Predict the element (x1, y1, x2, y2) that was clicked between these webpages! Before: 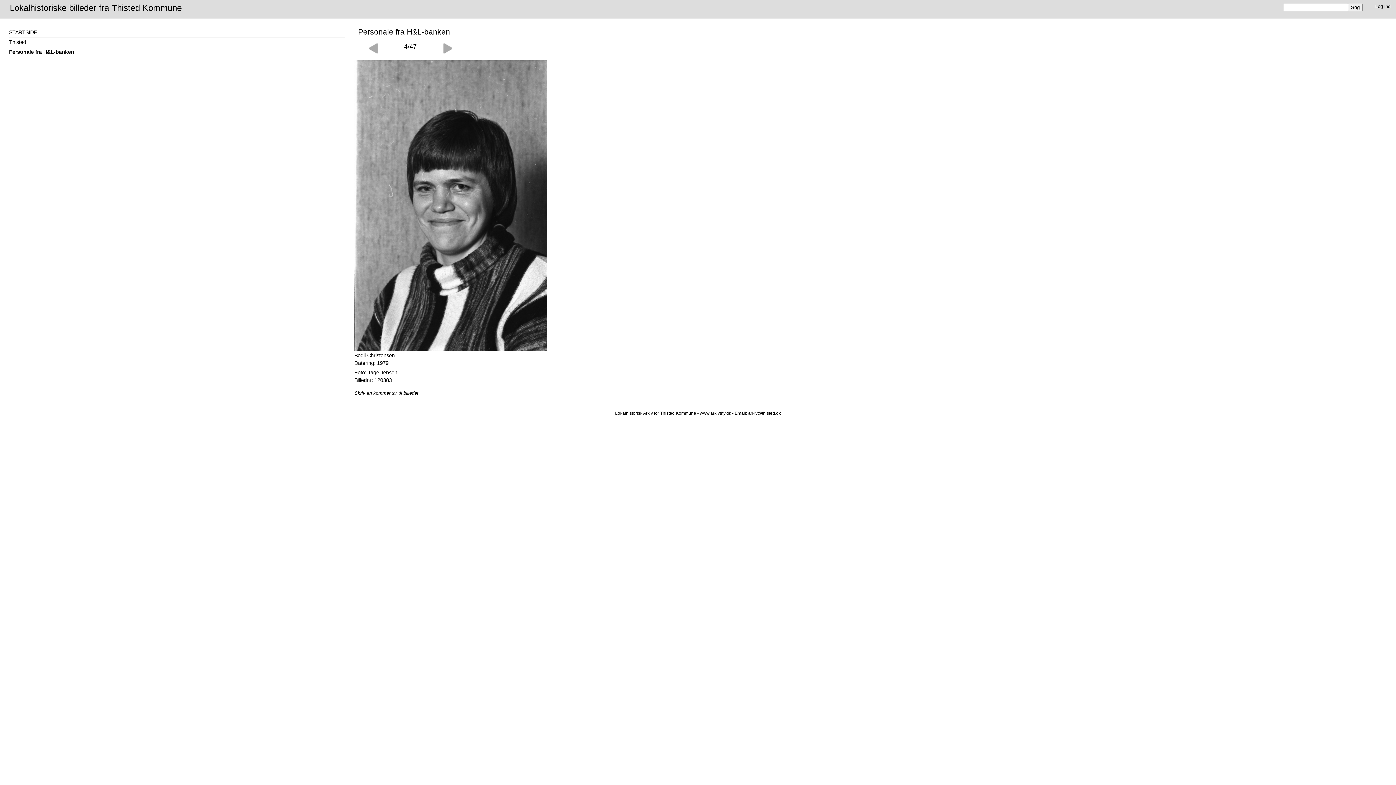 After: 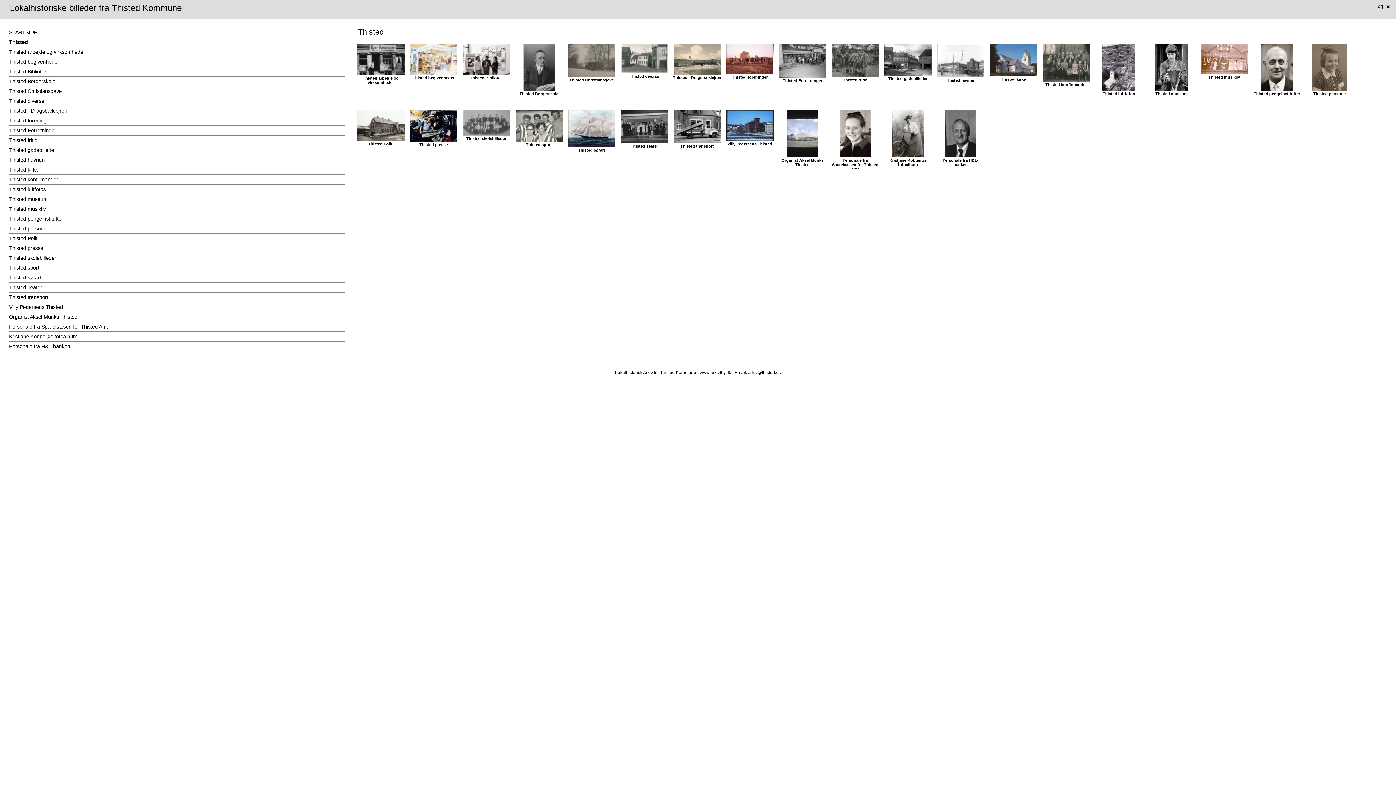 Action: bbox: (9, 39, 345, 47) label: Thisted